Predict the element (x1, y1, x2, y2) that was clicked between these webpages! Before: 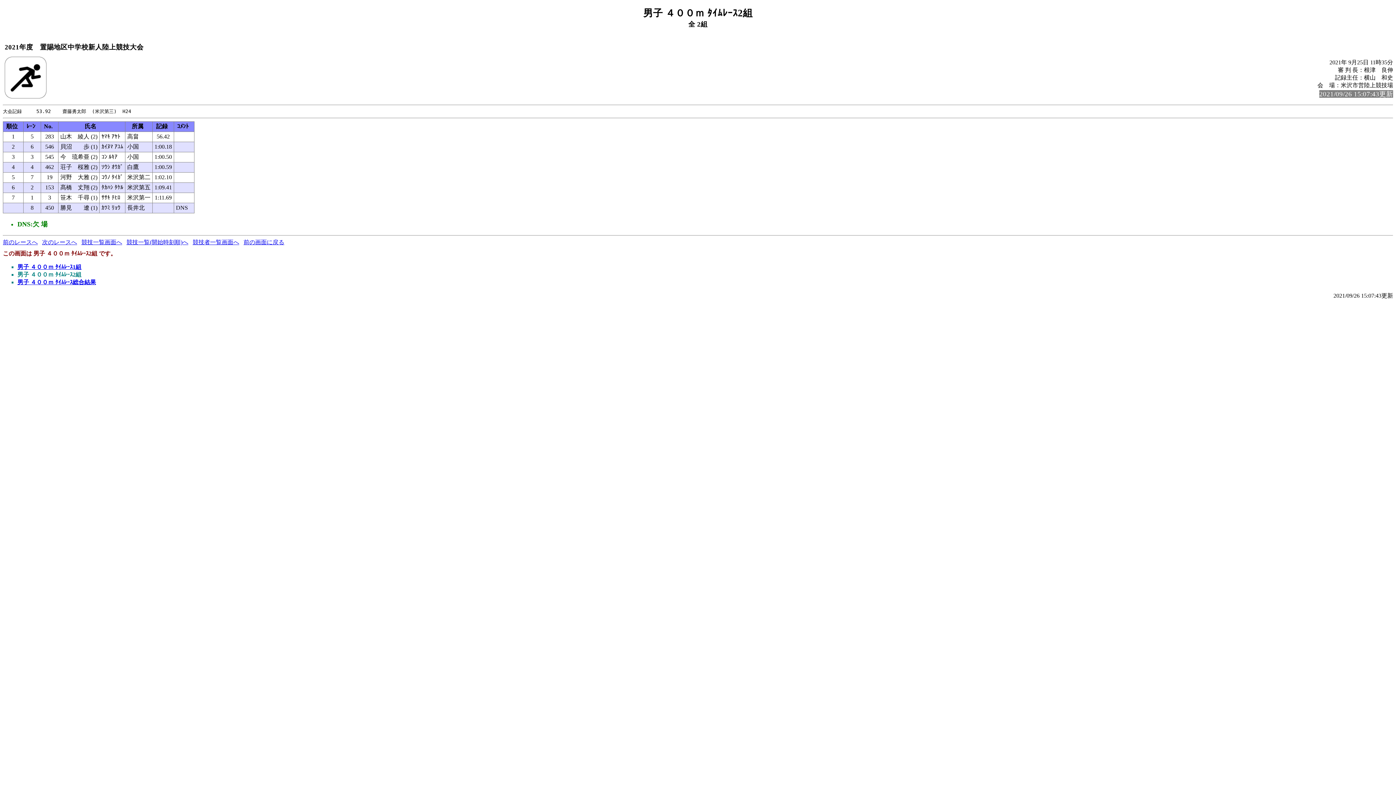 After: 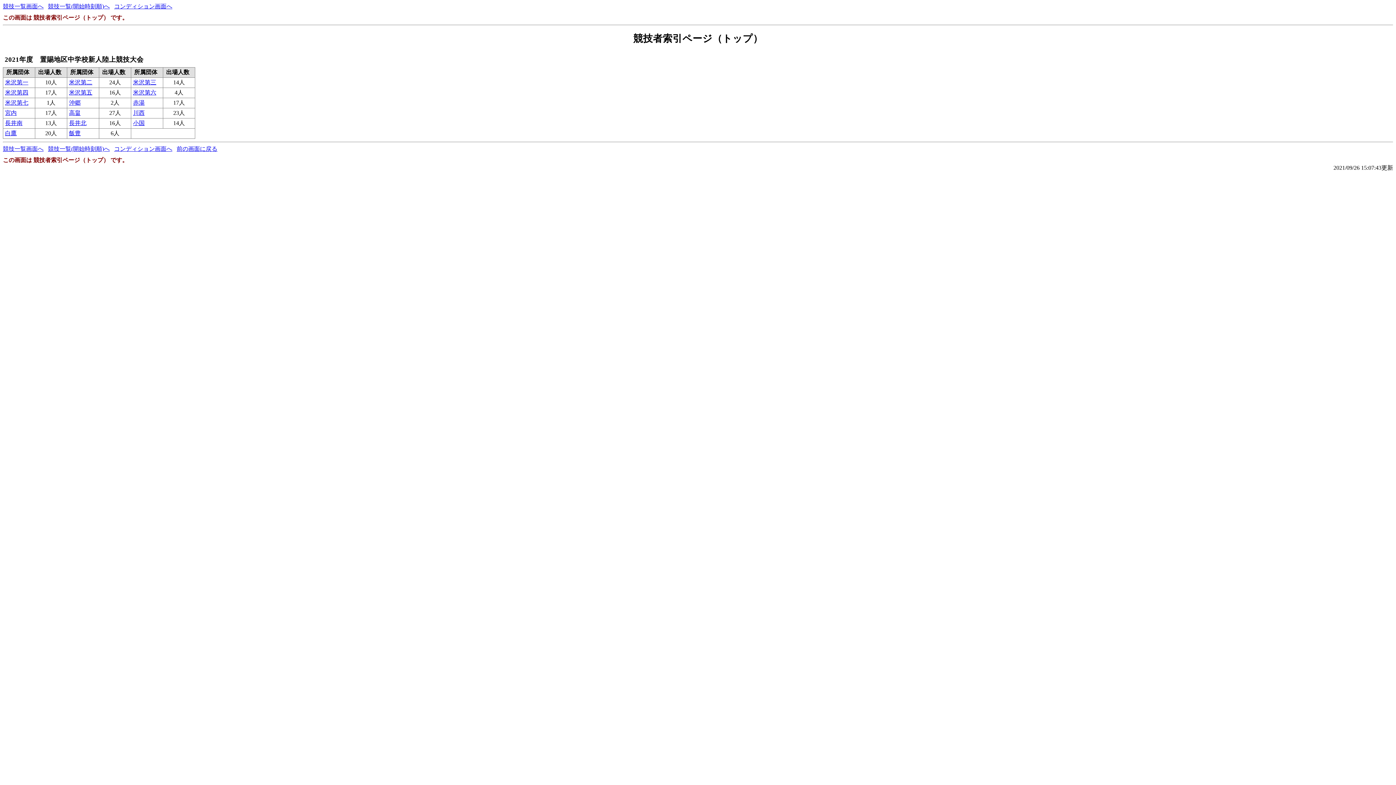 Action: label: 競技者一覧画面へ bbox: (192, 239, 239, 245)